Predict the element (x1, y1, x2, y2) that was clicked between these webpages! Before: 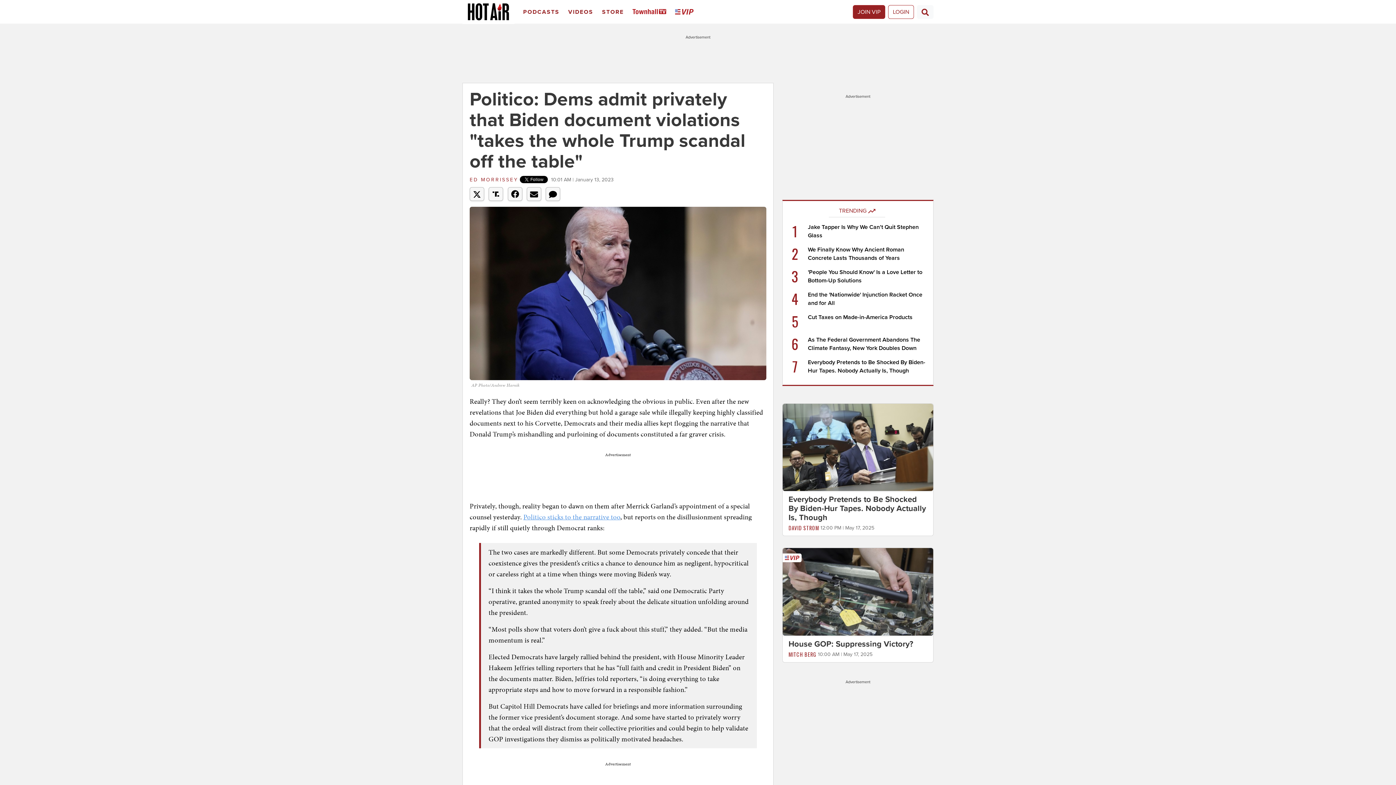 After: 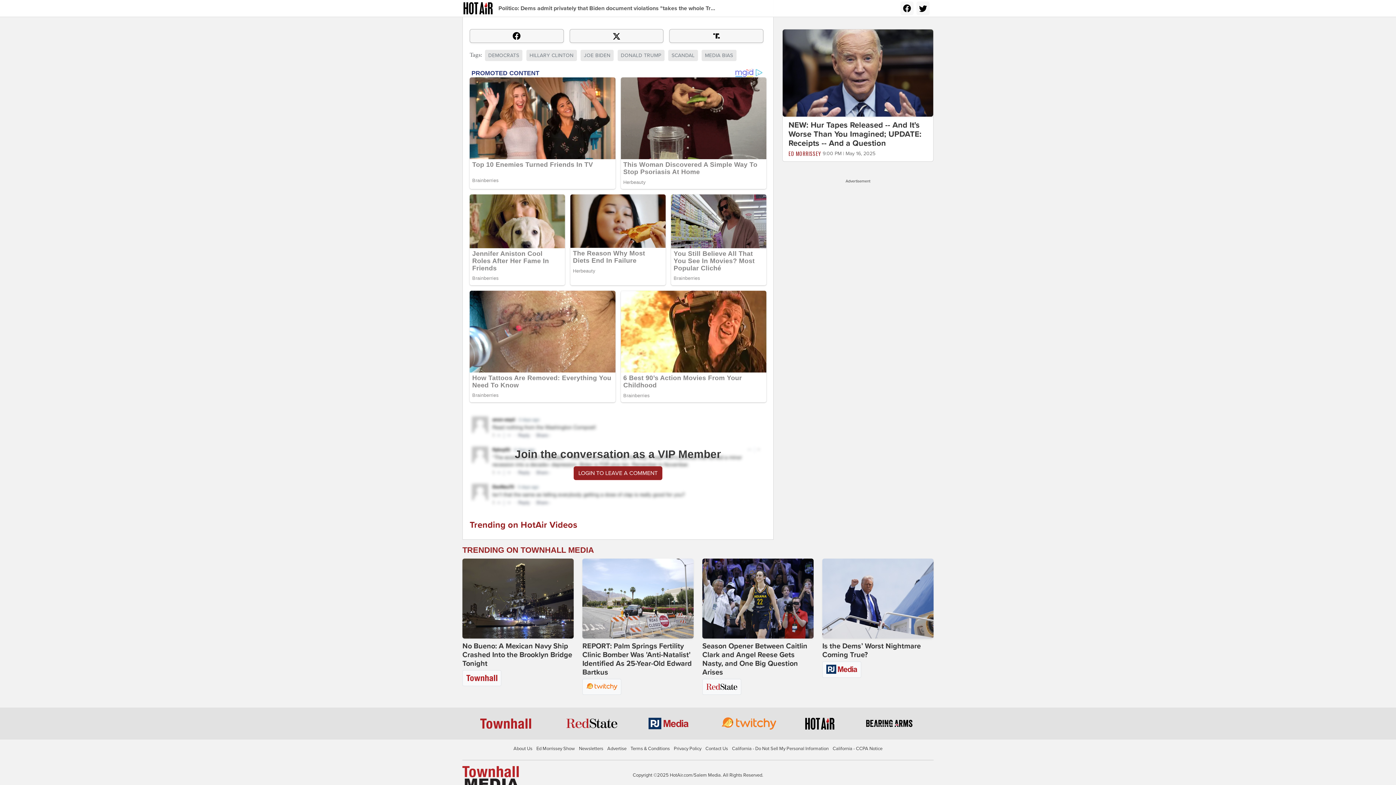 Action: bbox: (545, 187, 560, 201)